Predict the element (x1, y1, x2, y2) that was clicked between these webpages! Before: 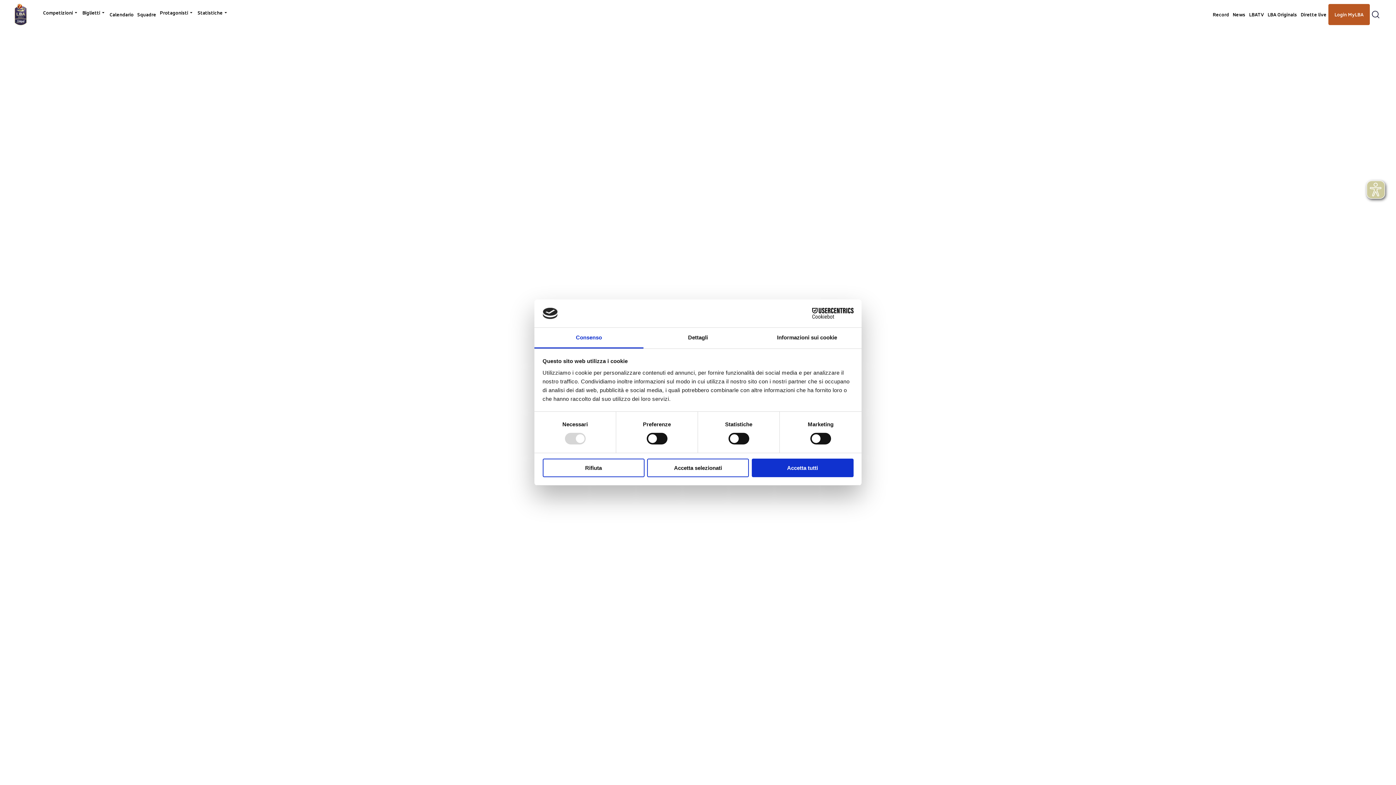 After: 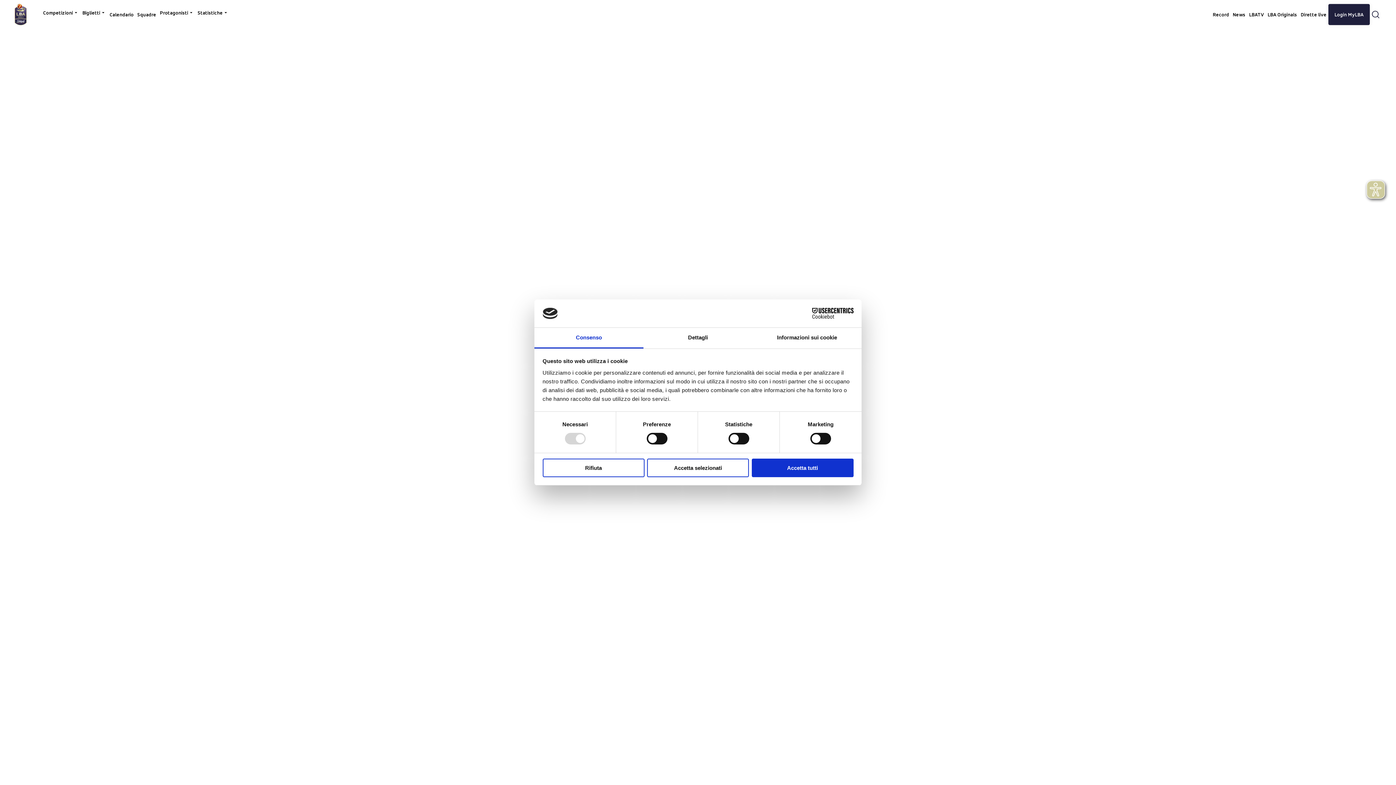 Action: label: Login MyLBA bbox: (1328, 4, 1370, 25)